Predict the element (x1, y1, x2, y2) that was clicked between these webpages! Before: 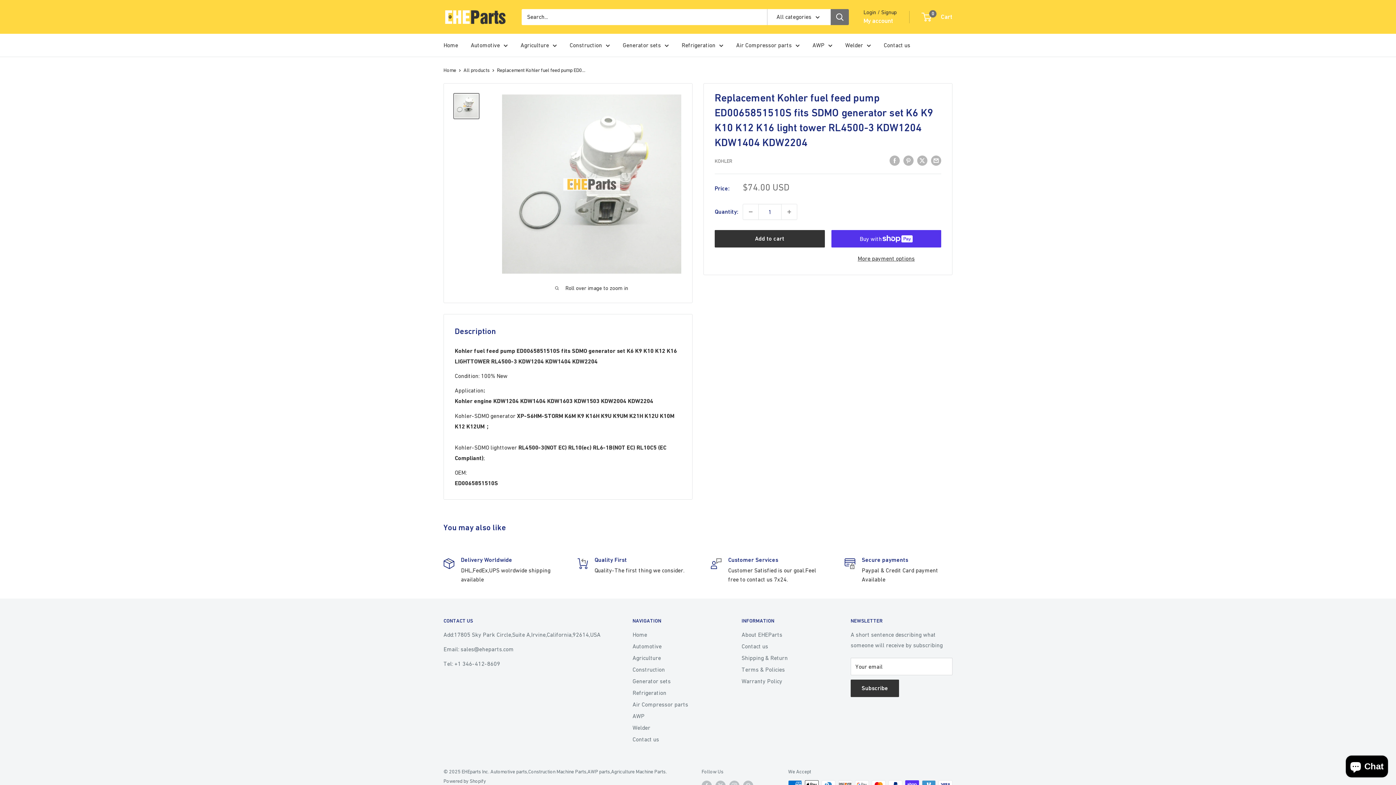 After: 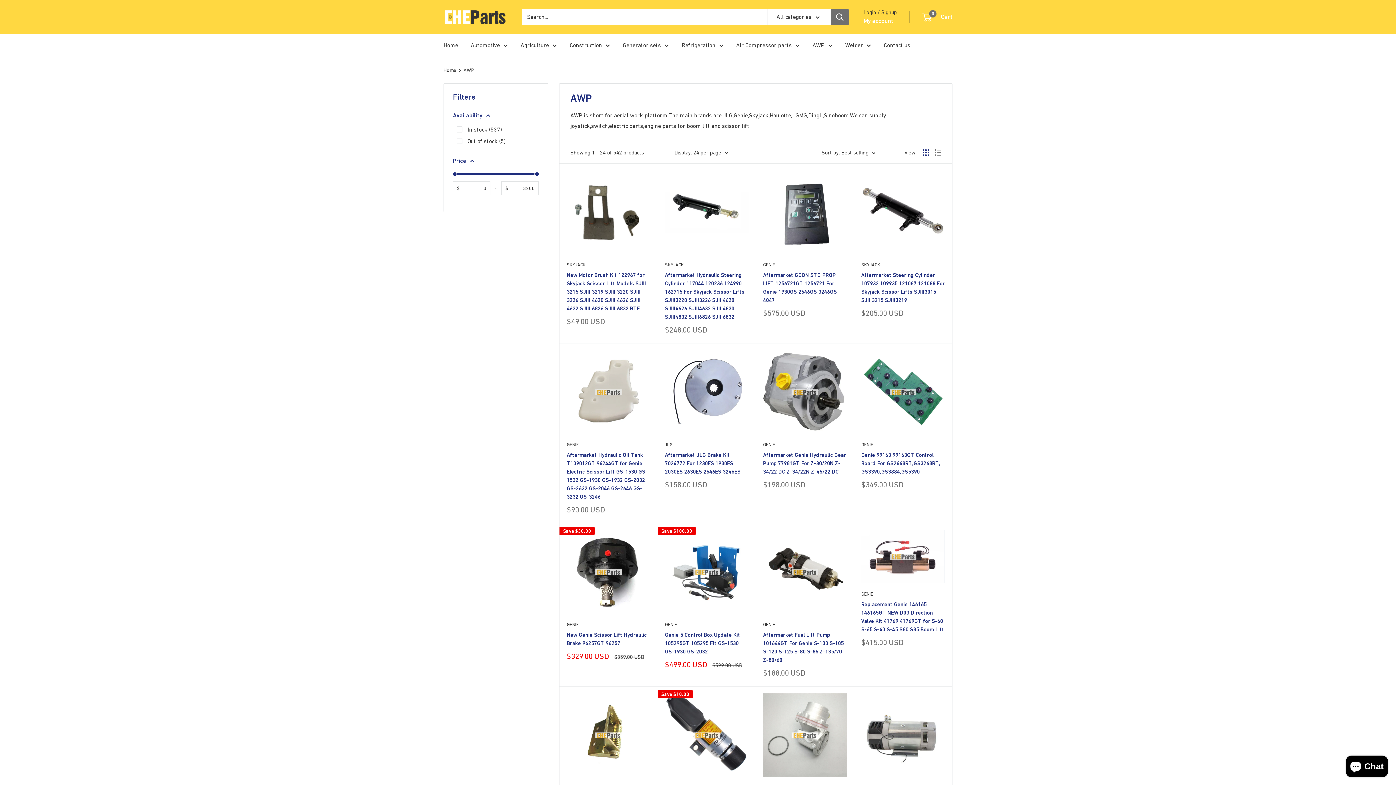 Action: label: AWP bbox: (632, 710, 716, 722)